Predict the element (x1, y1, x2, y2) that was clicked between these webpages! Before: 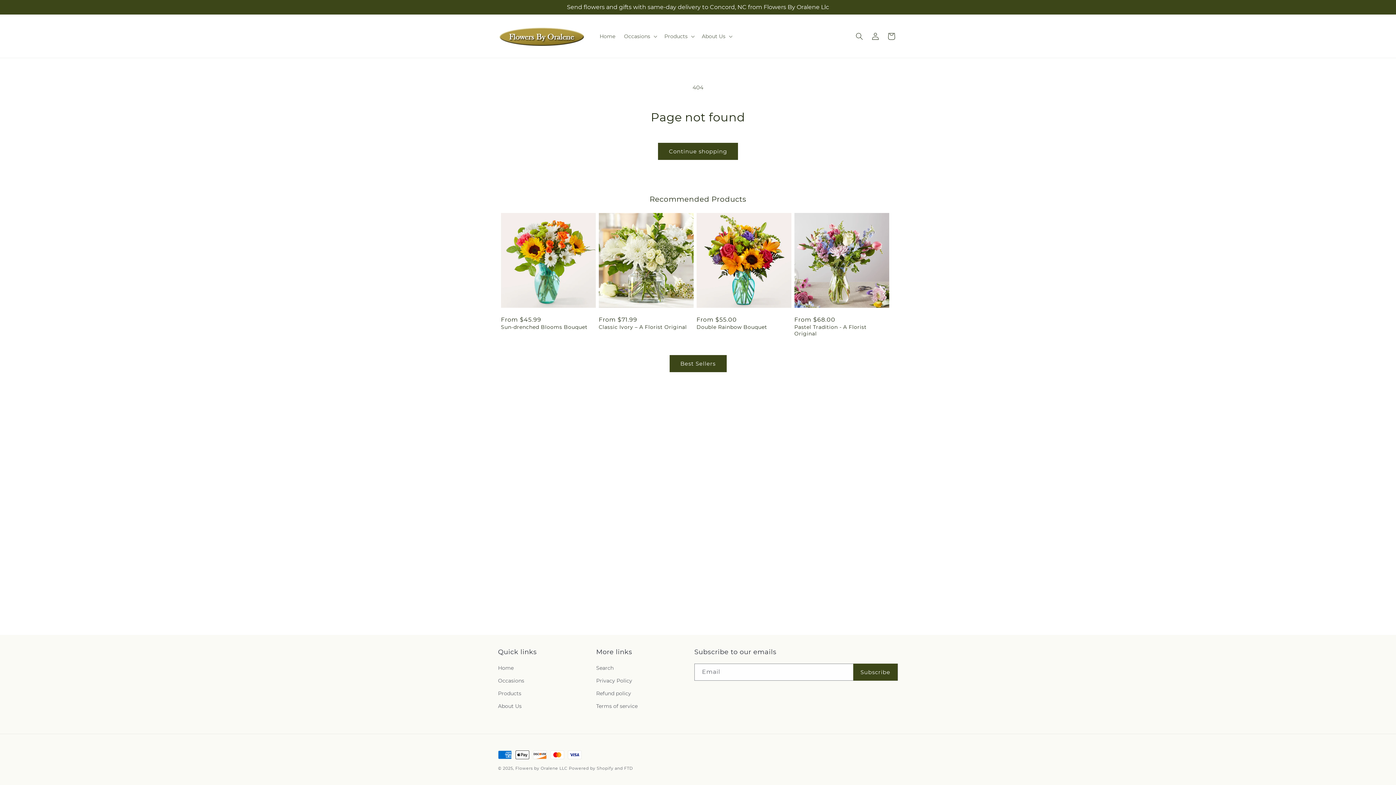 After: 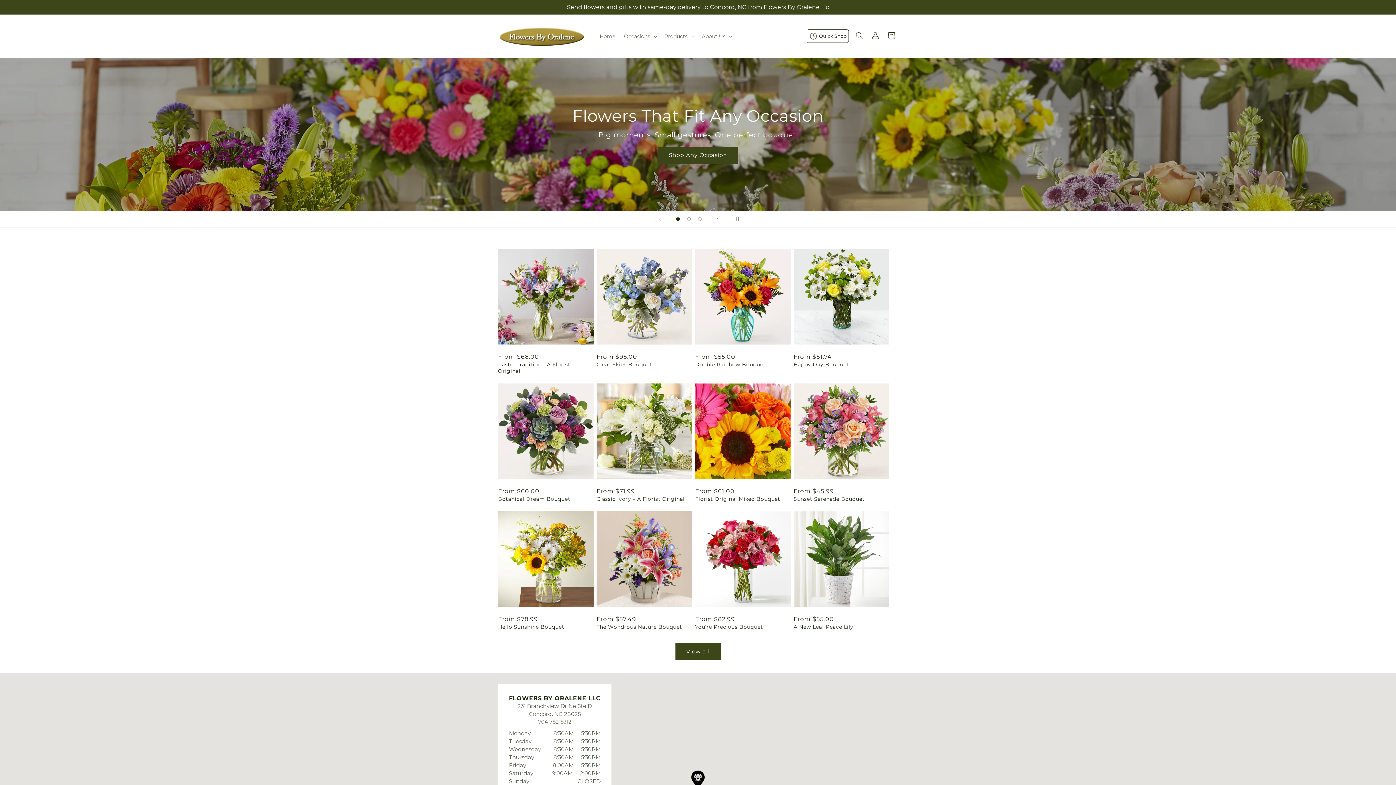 Action: bbox: (495, 21, 588, 50)